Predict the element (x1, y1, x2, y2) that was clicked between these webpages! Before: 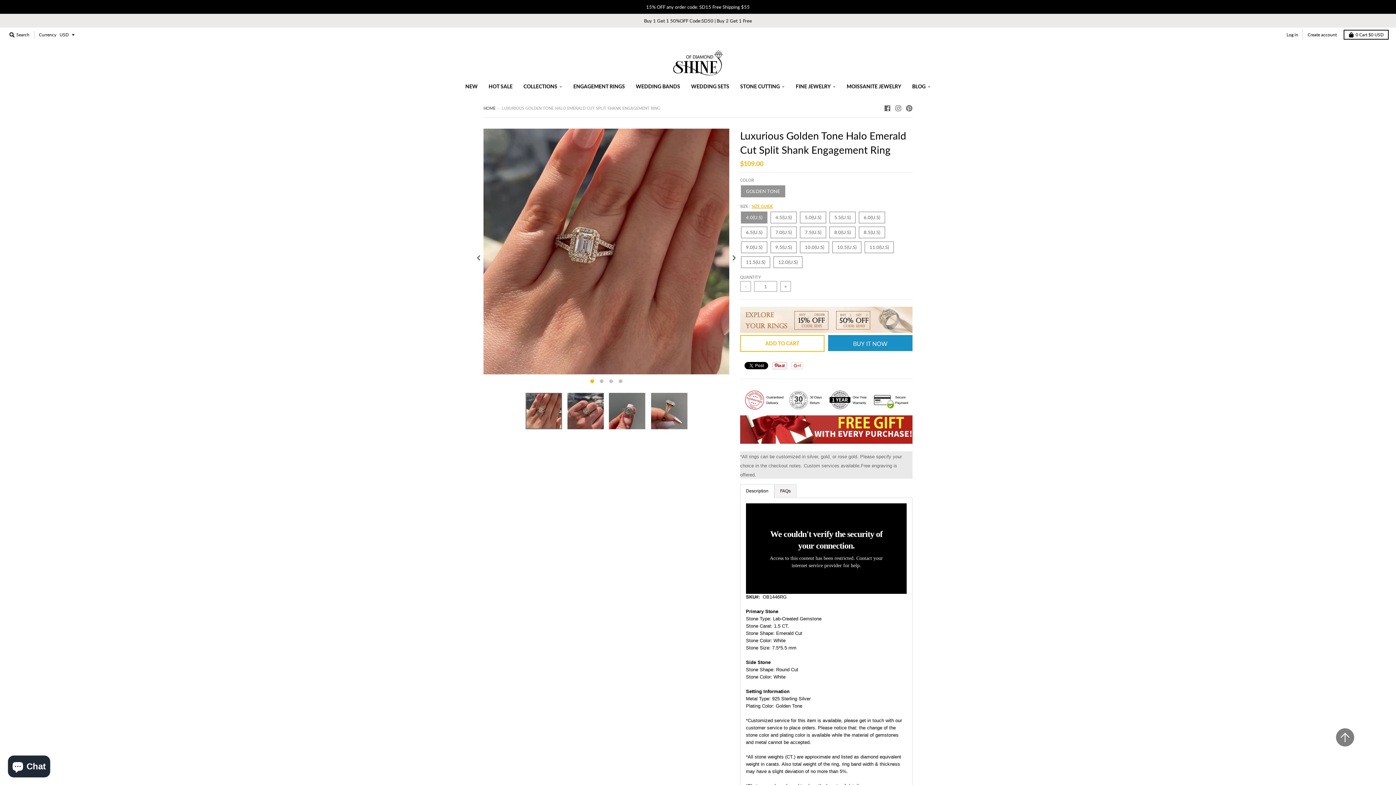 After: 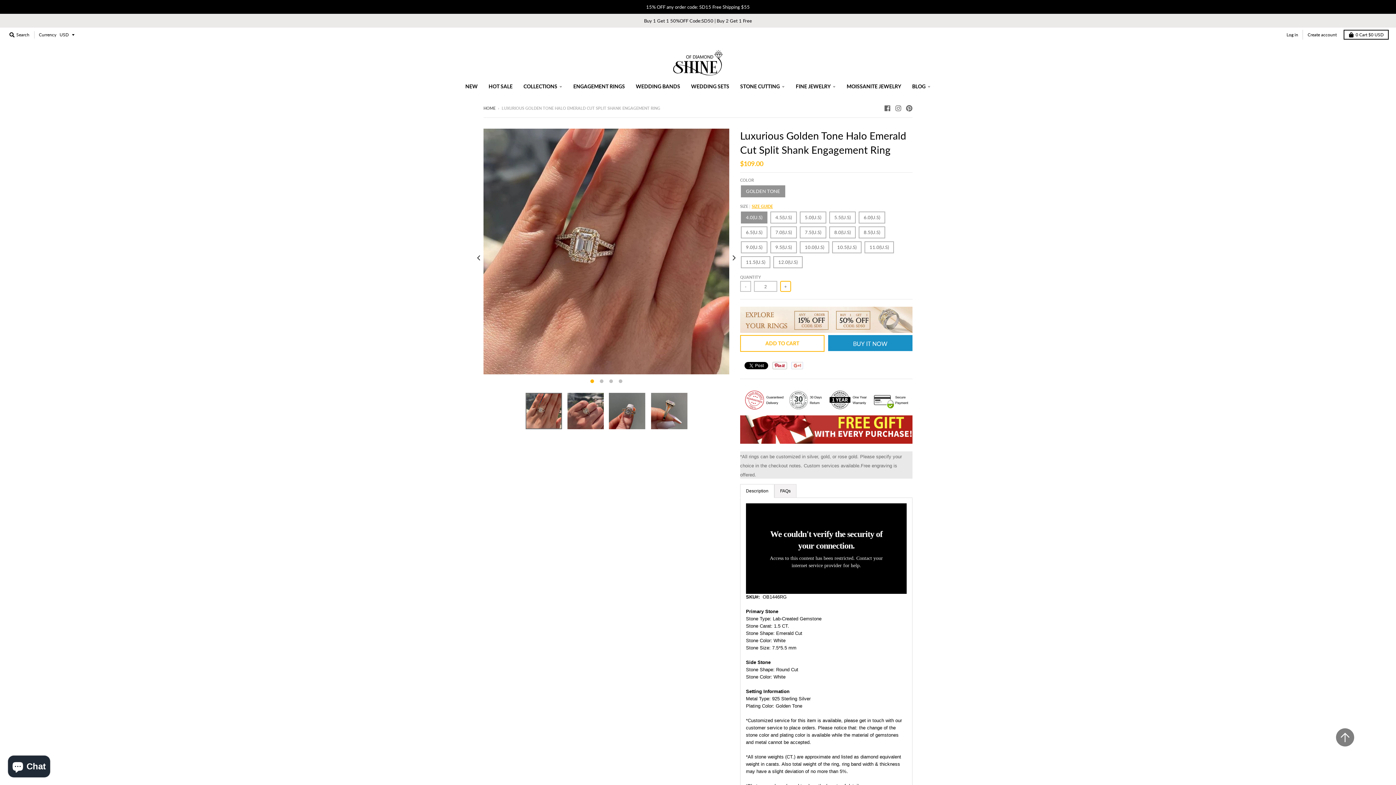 Action: label: + bbox: (780, 281, 791, 292)